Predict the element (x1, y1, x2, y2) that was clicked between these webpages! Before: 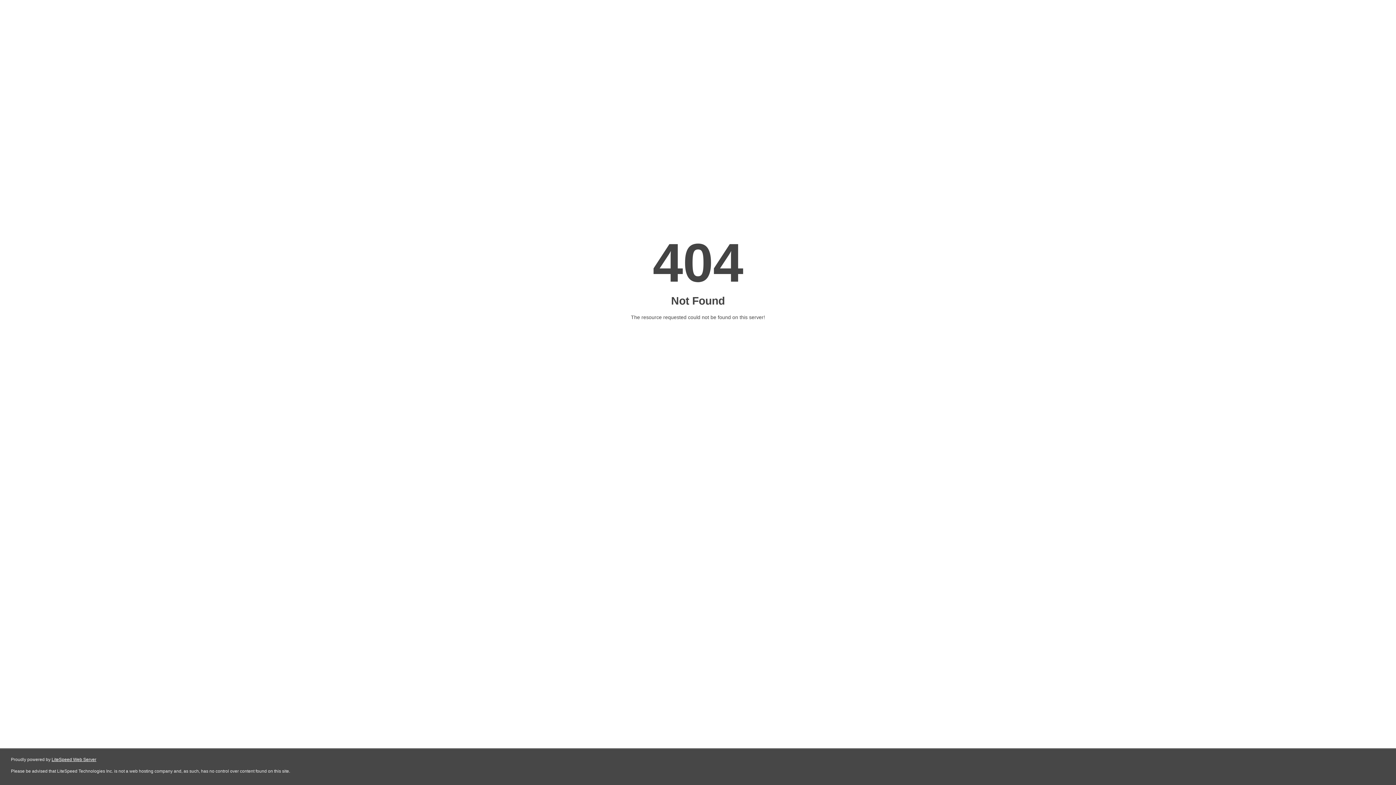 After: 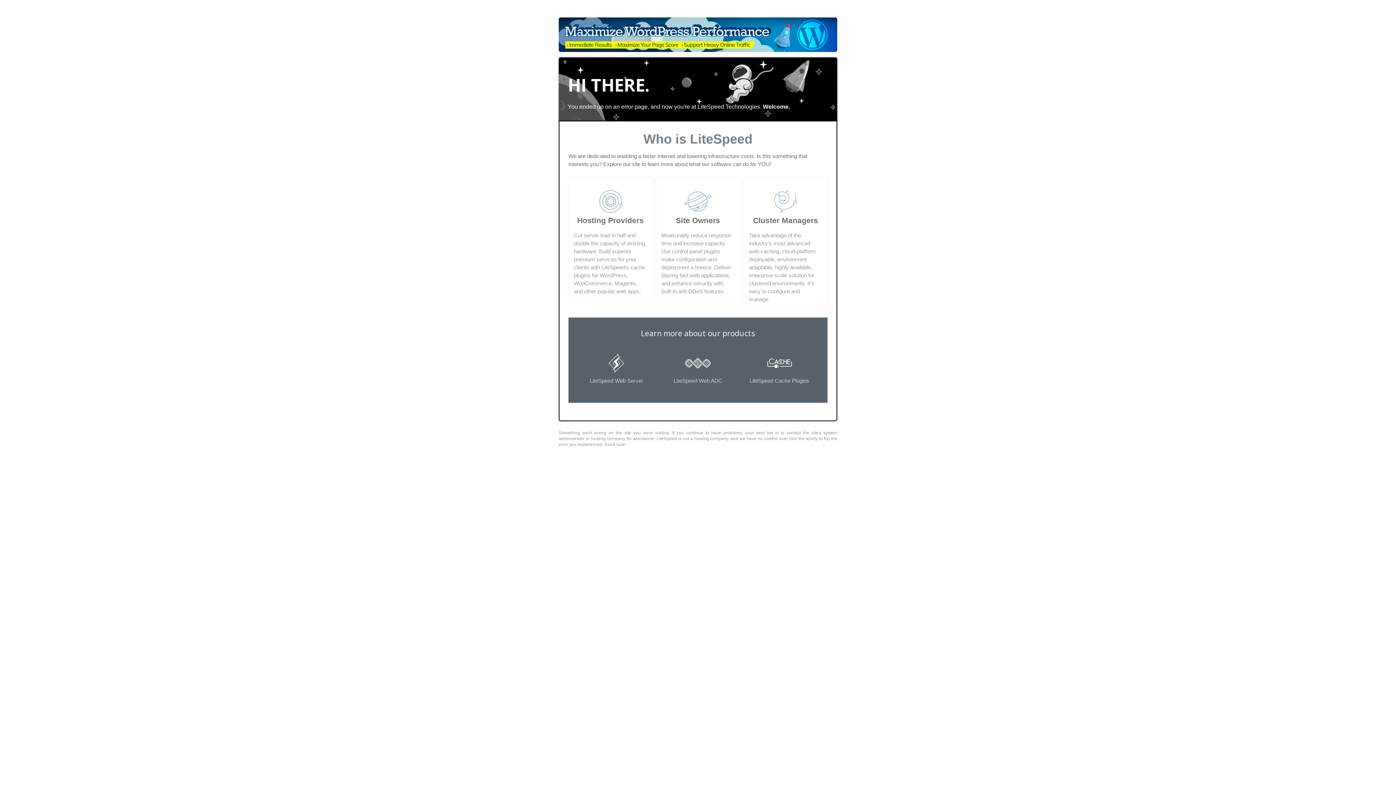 Action: bbox: (51, 757, 96, 762) label: LiteSpeed Web Server